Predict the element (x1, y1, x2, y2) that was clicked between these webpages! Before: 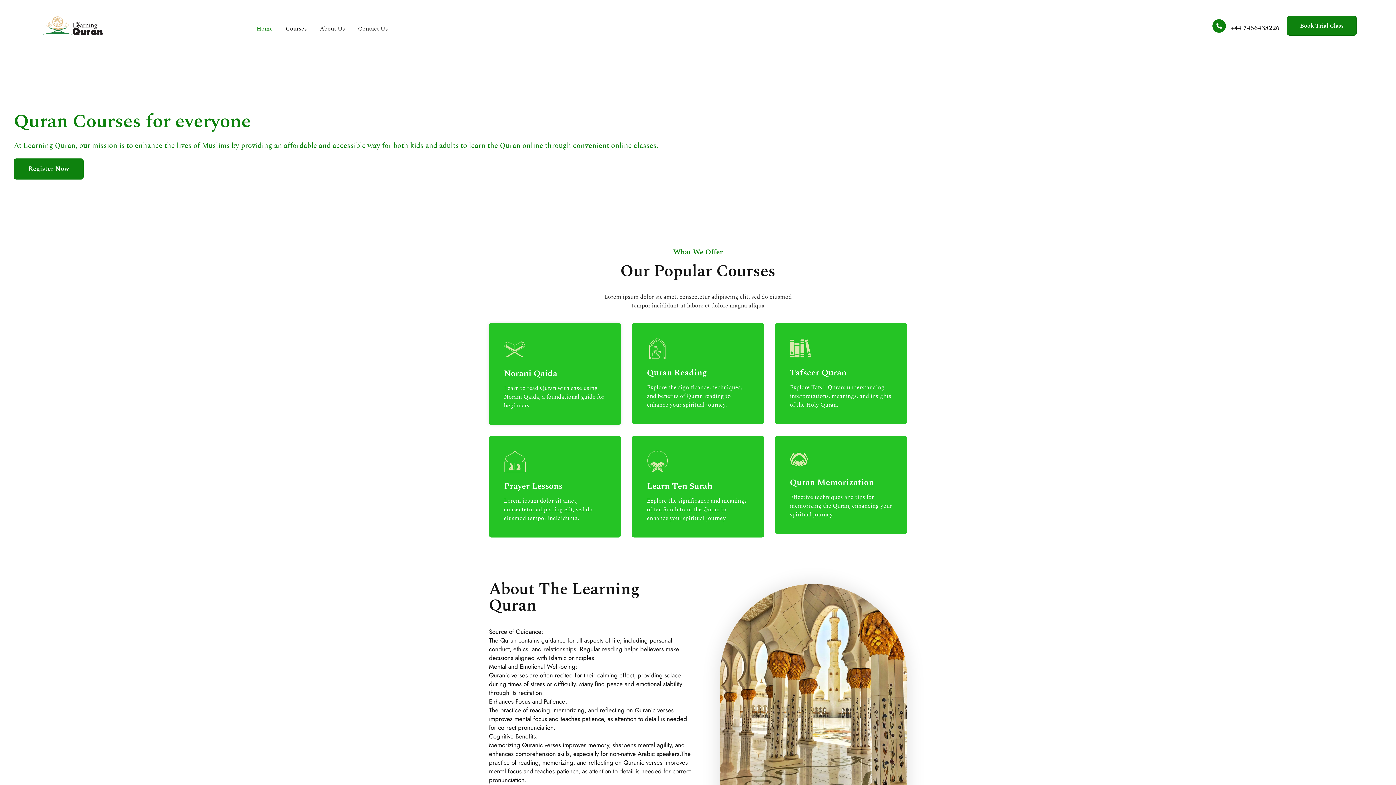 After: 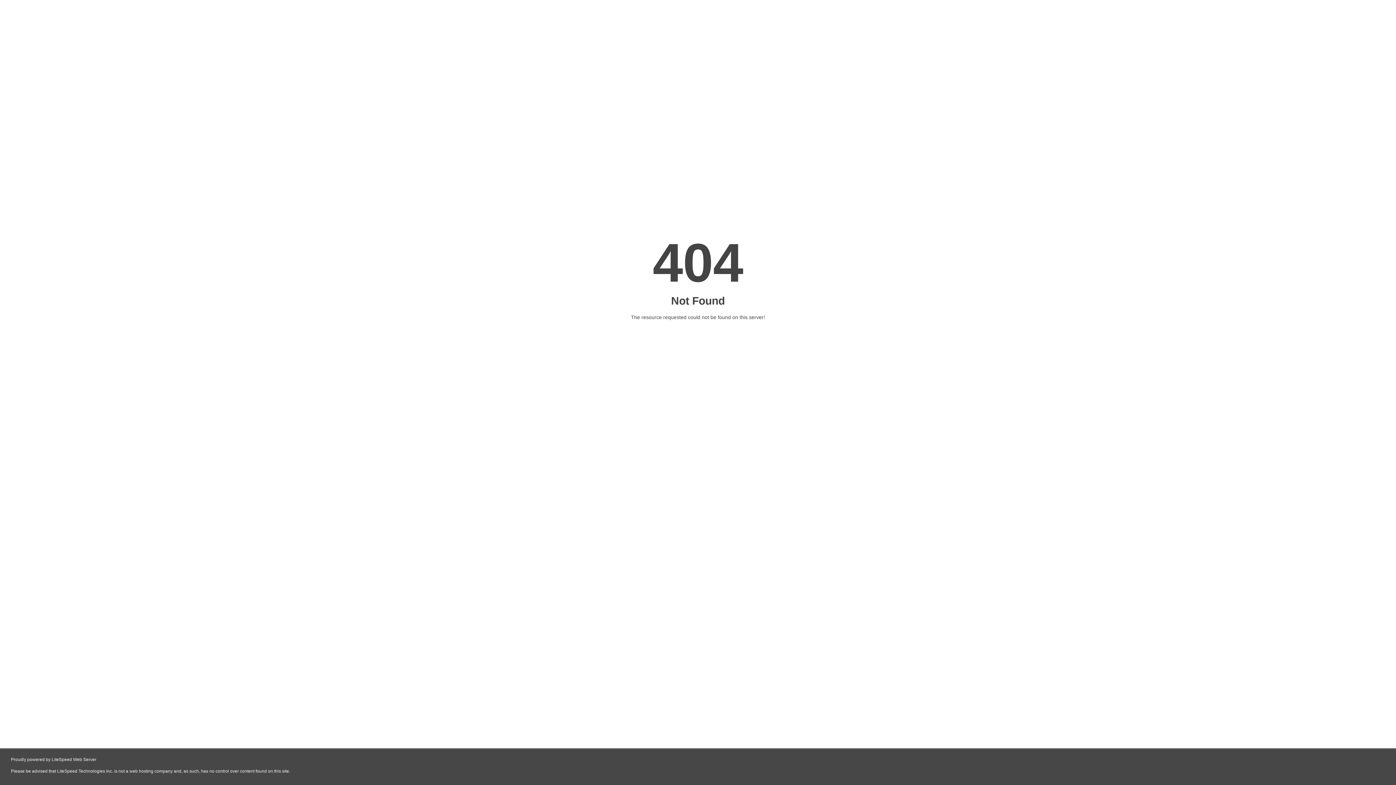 Action: label: Contact Us bbox: (351, 8, 394, 48)